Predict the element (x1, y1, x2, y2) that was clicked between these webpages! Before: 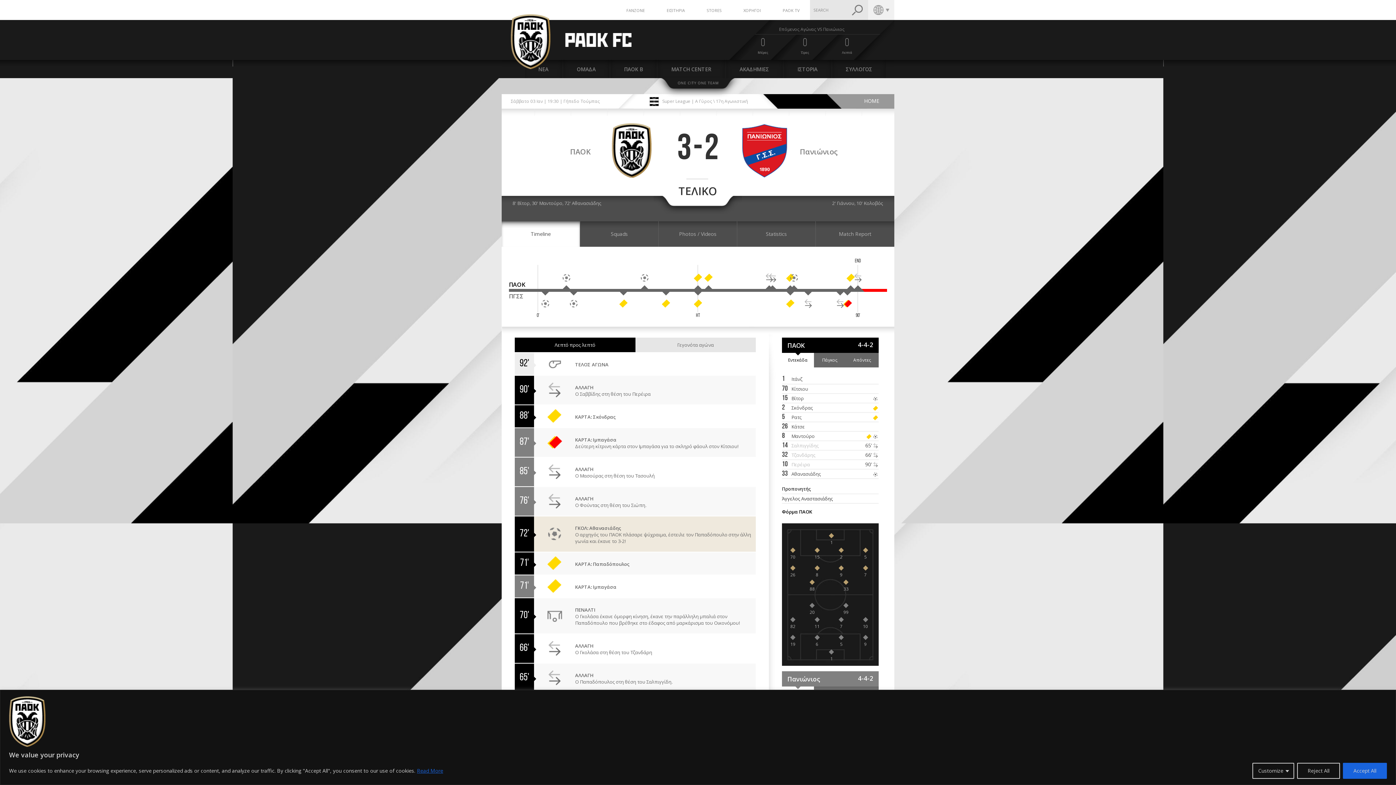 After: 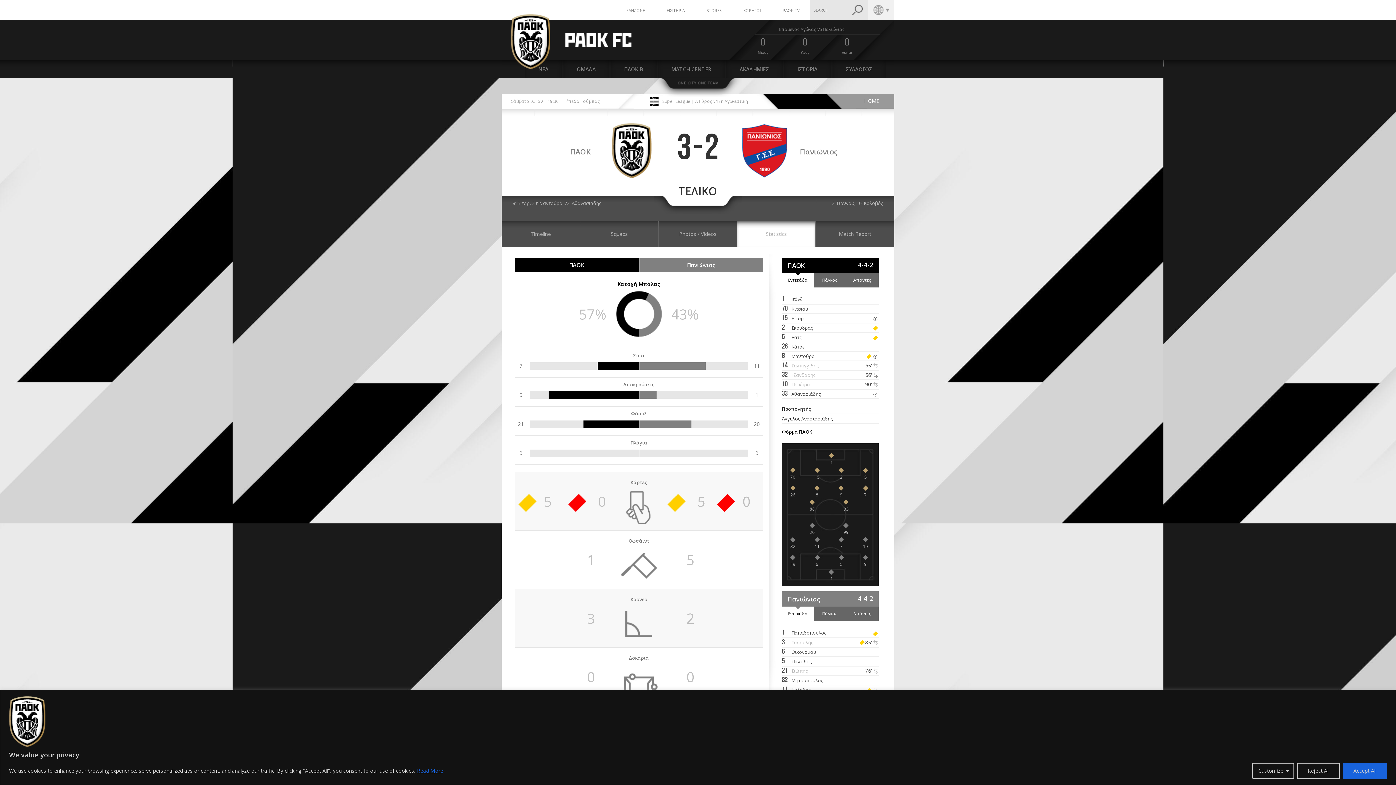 Action: label: Statistics bbox: (737, 221, 815, 246)